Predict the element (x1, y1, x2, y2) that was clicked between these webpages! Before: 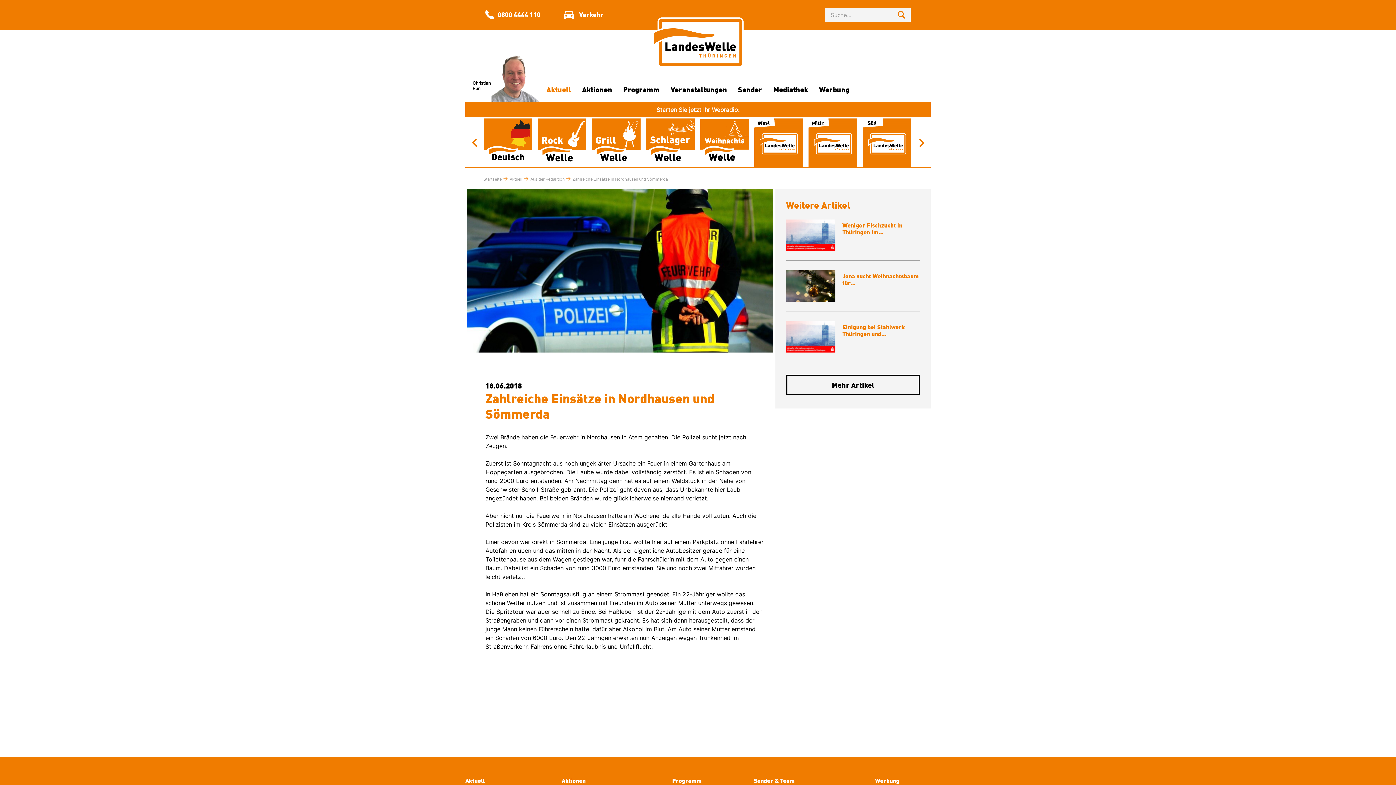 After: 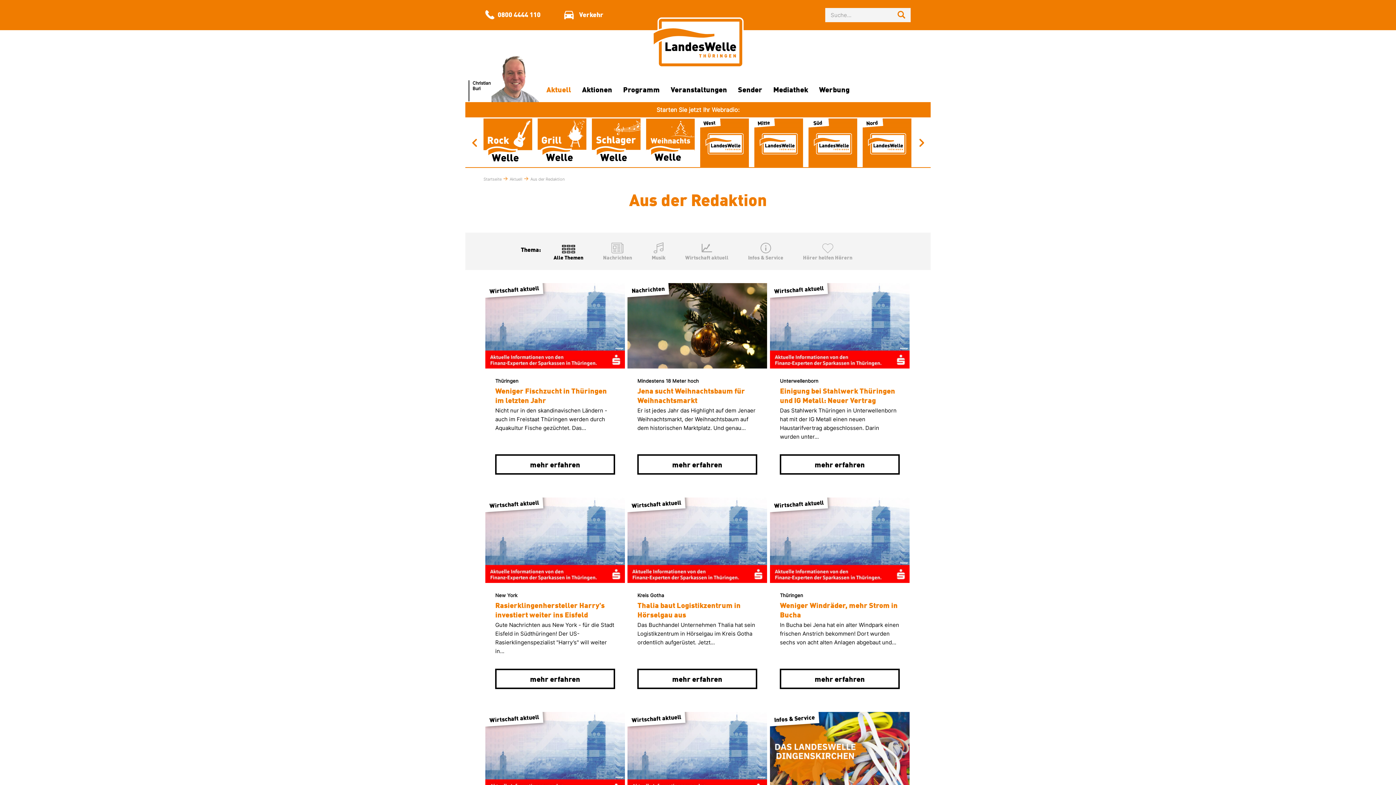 Action: bbox: (530, 176, 564, 181) label: Aus der Redaktion